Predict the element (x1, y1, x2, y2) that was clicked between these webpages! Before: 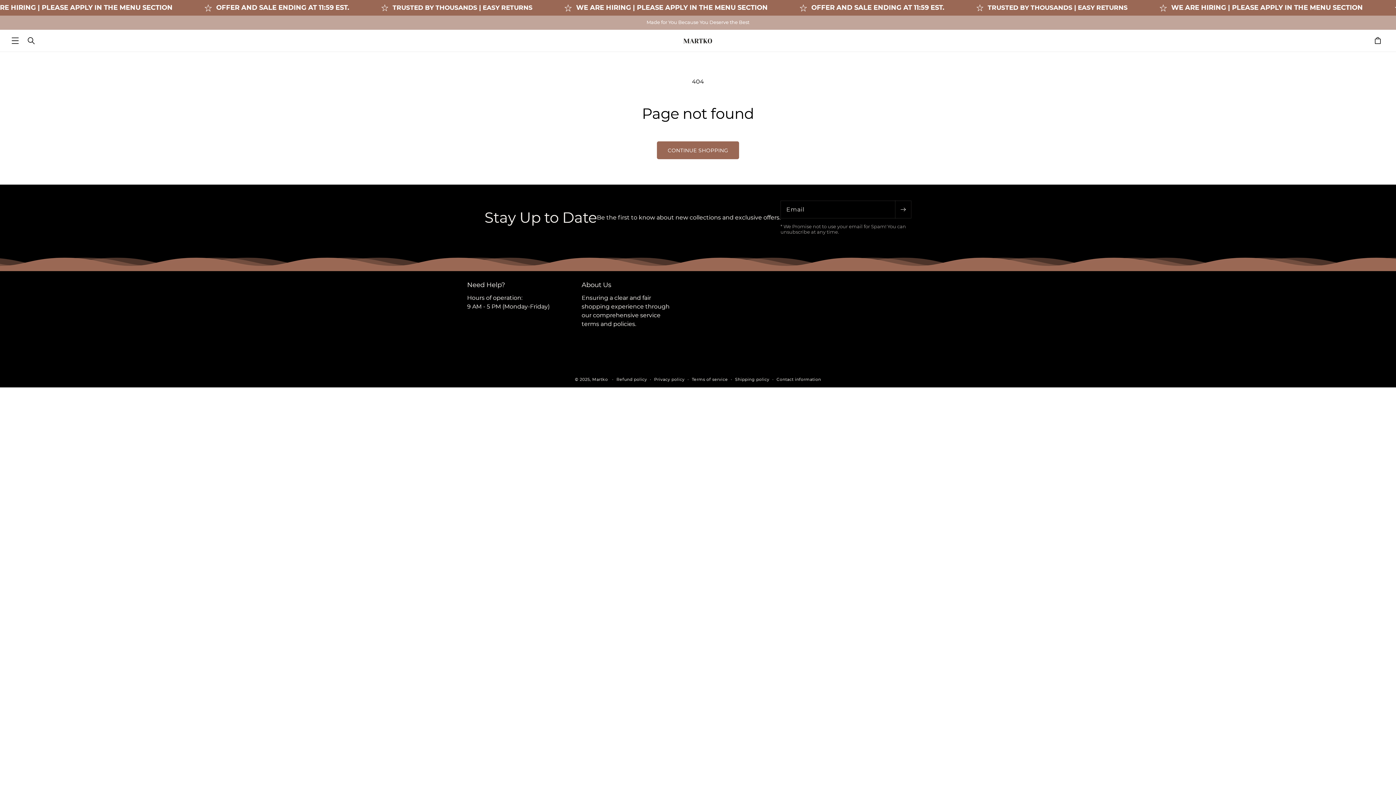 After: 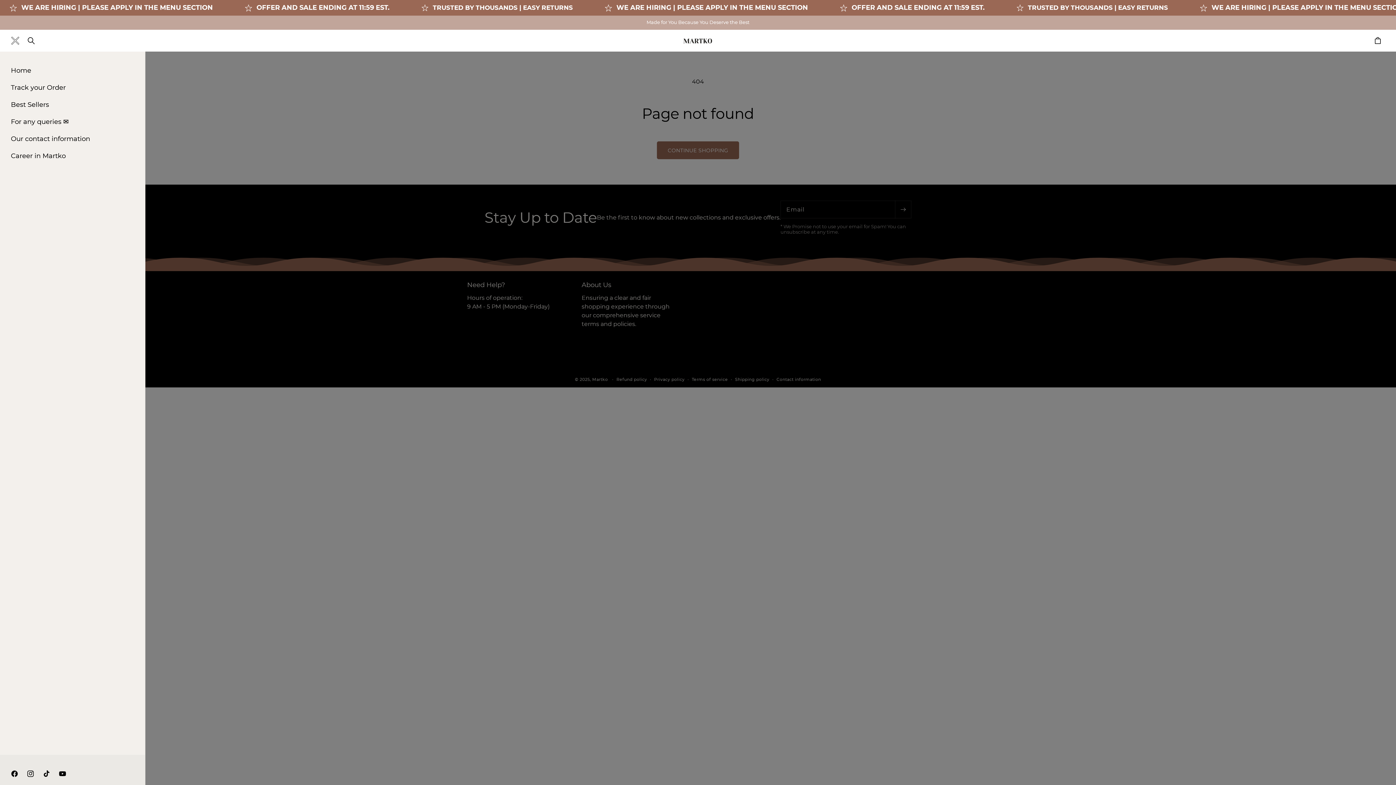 Action: label: Menu bbox: (7, 32, 23, 48)